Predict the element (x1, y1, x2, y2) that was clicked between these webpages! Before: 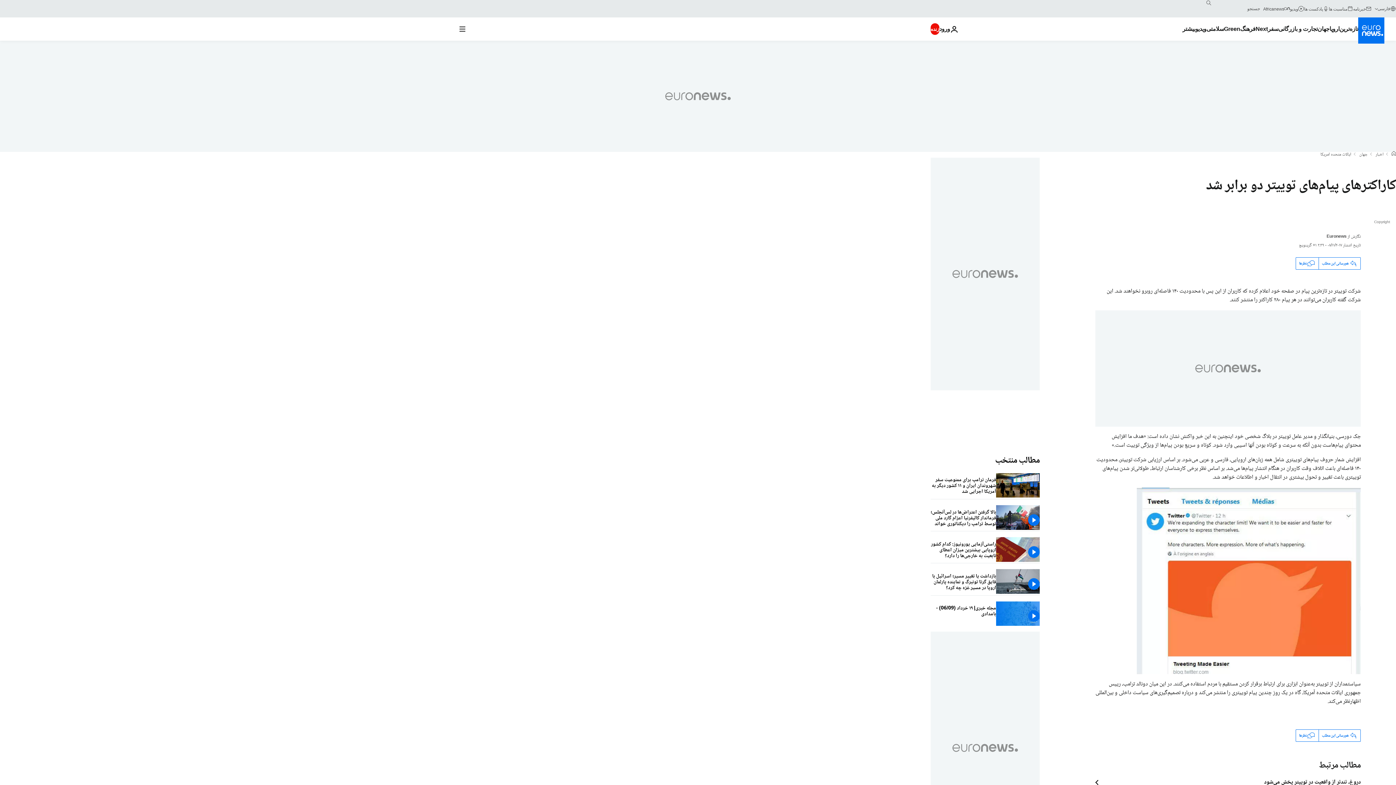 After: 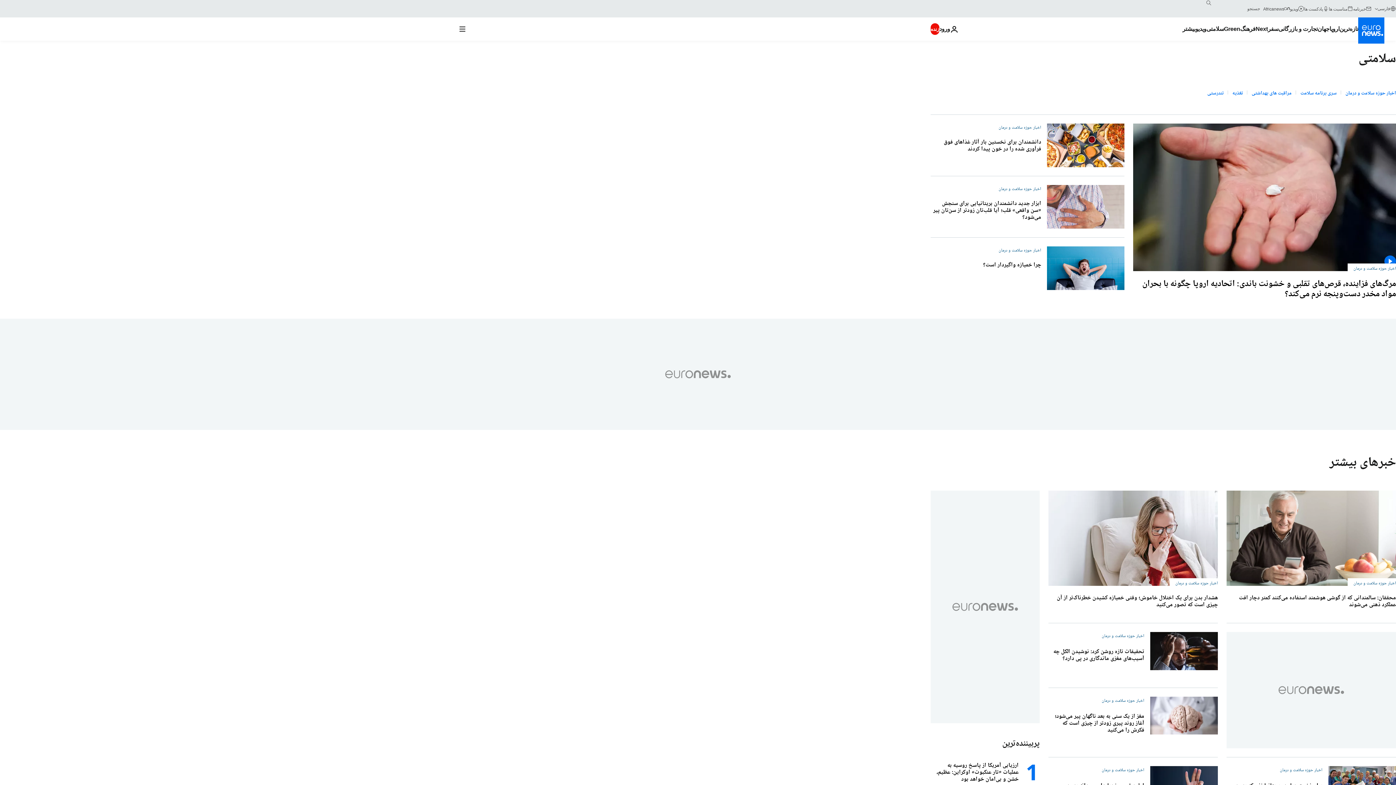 Action: label: Read more about سلامتی bbox: (1206, 17, 1224, 40)